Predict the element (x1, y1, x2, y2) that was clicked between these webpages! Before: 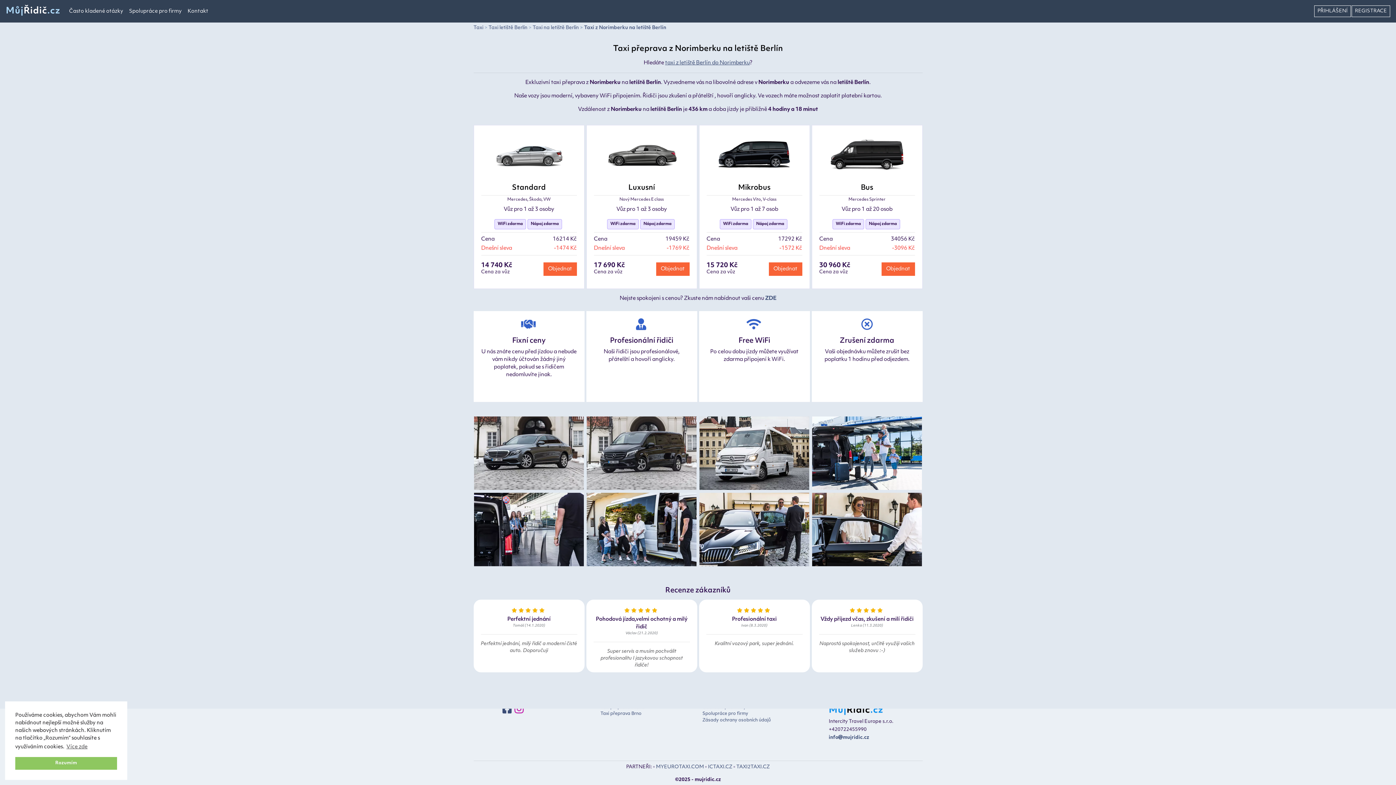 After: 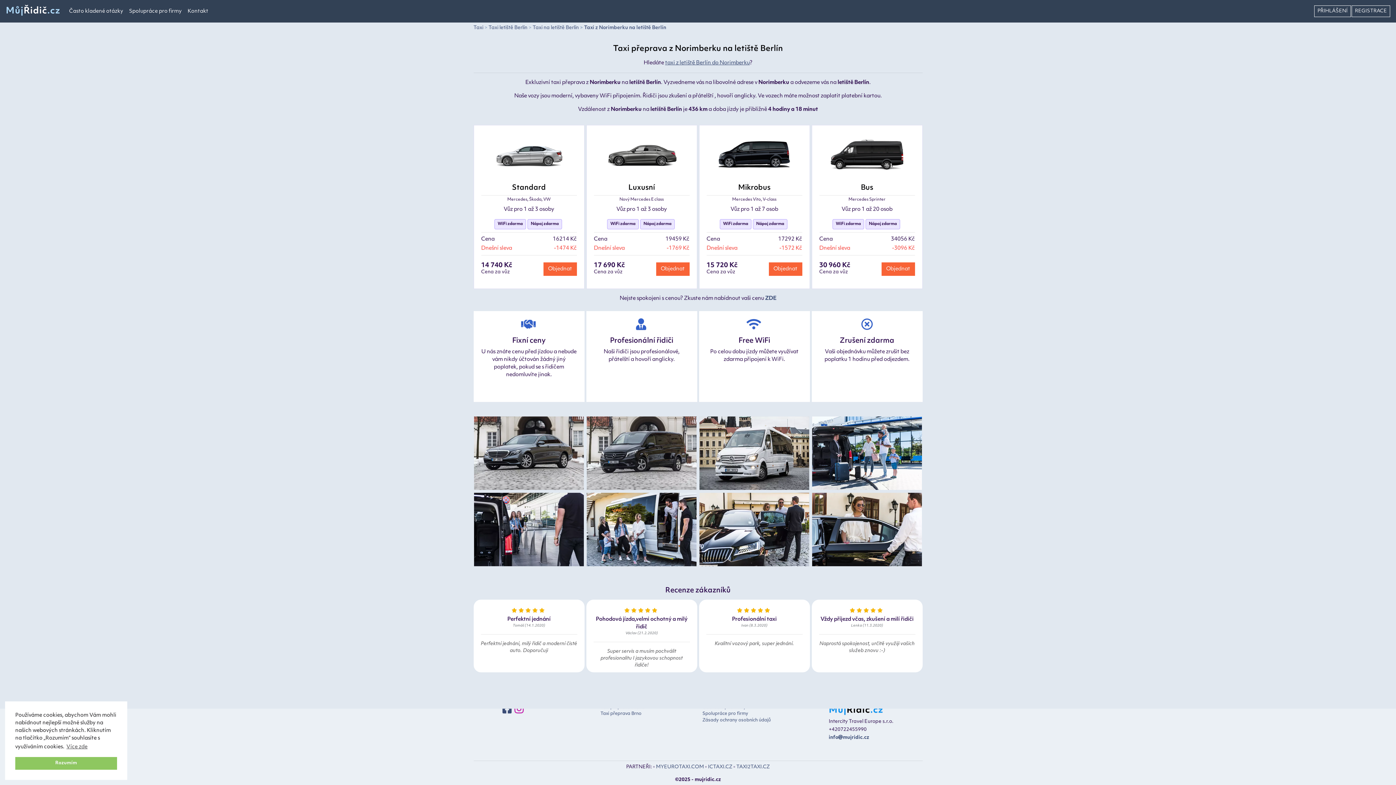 Action: bbox: (514, 709, 523, 714)